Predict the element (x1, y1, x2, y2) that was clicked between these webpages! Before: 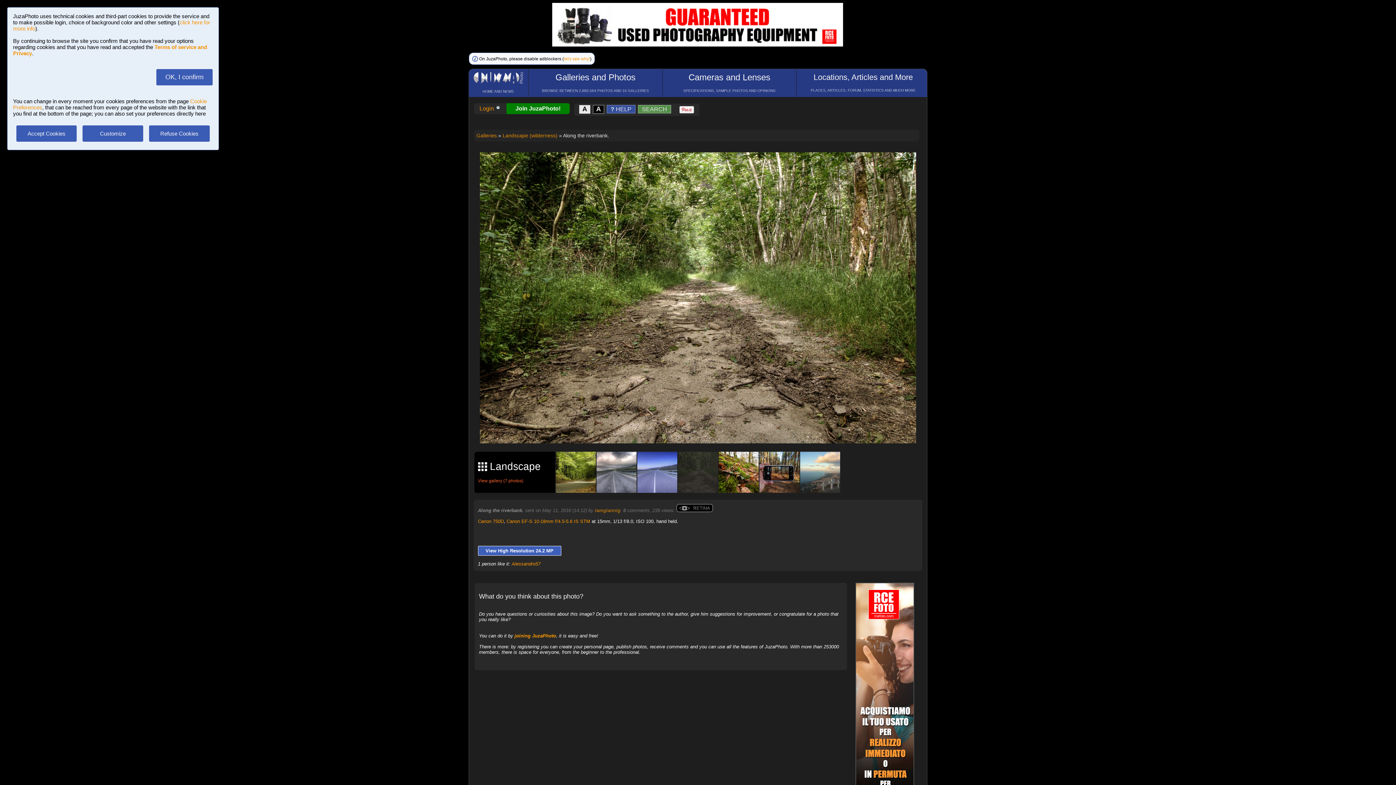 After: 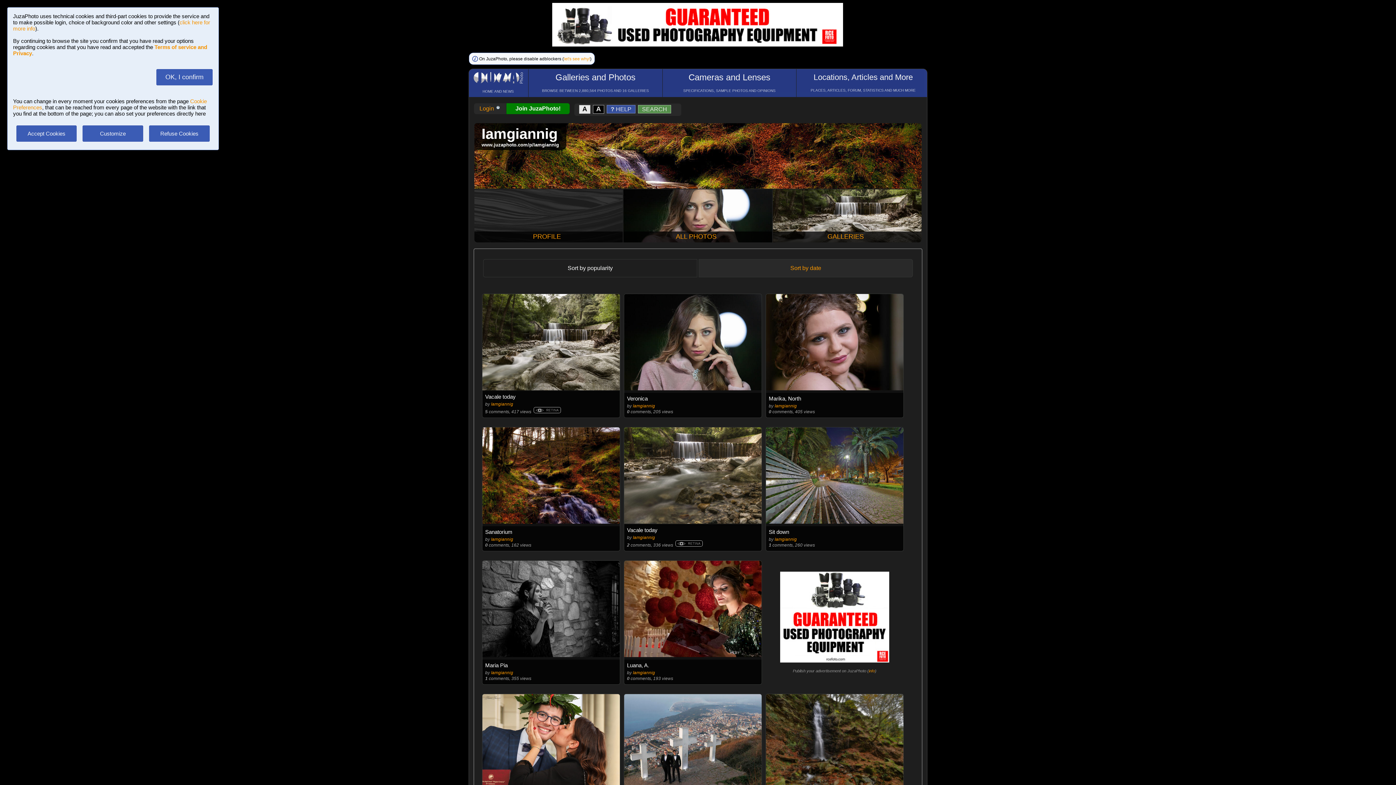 Action: label: Iamgiannig bbox: (595, 508, 620, 513)